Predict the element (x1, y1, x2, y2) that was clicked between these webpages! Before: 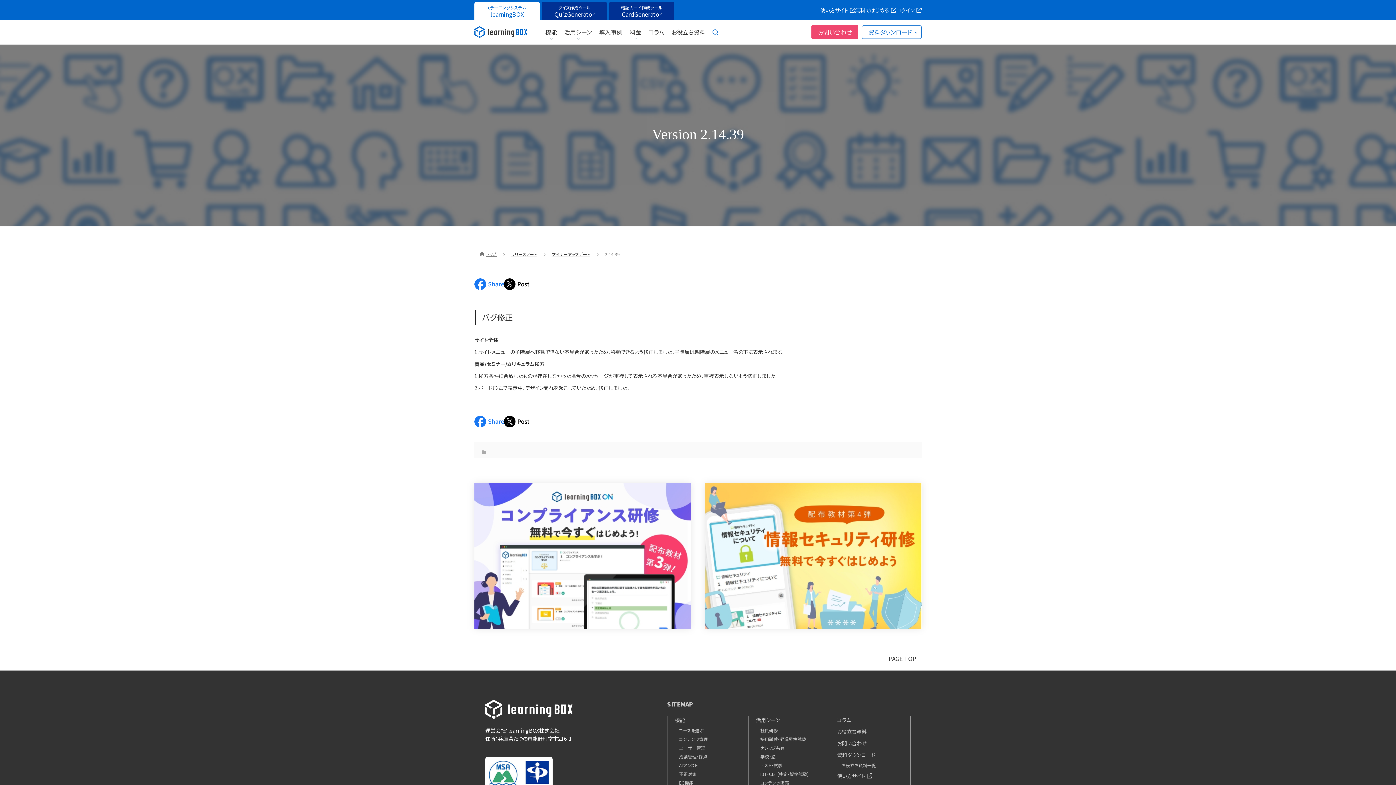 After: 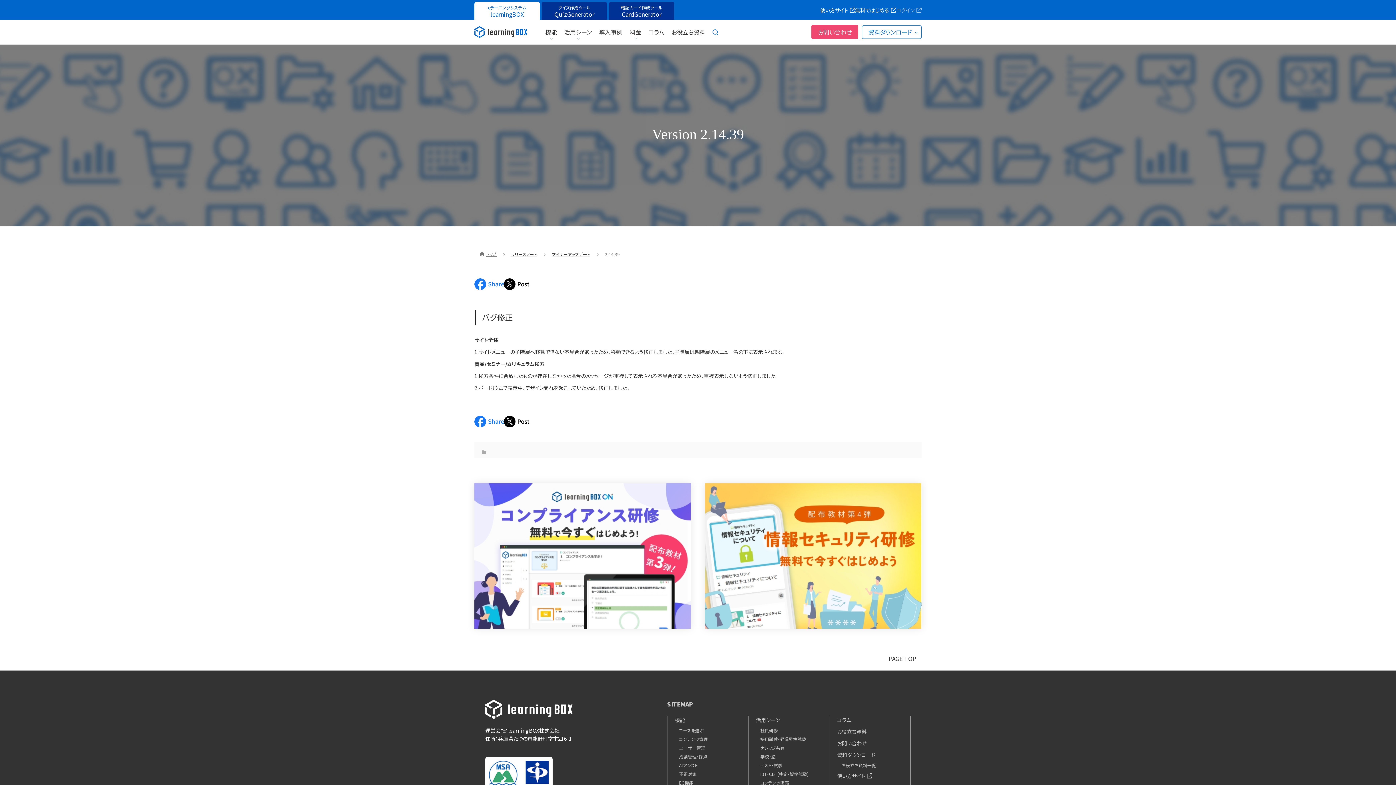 Action: bbox: (896, 0, 921, 20) label: ログイン